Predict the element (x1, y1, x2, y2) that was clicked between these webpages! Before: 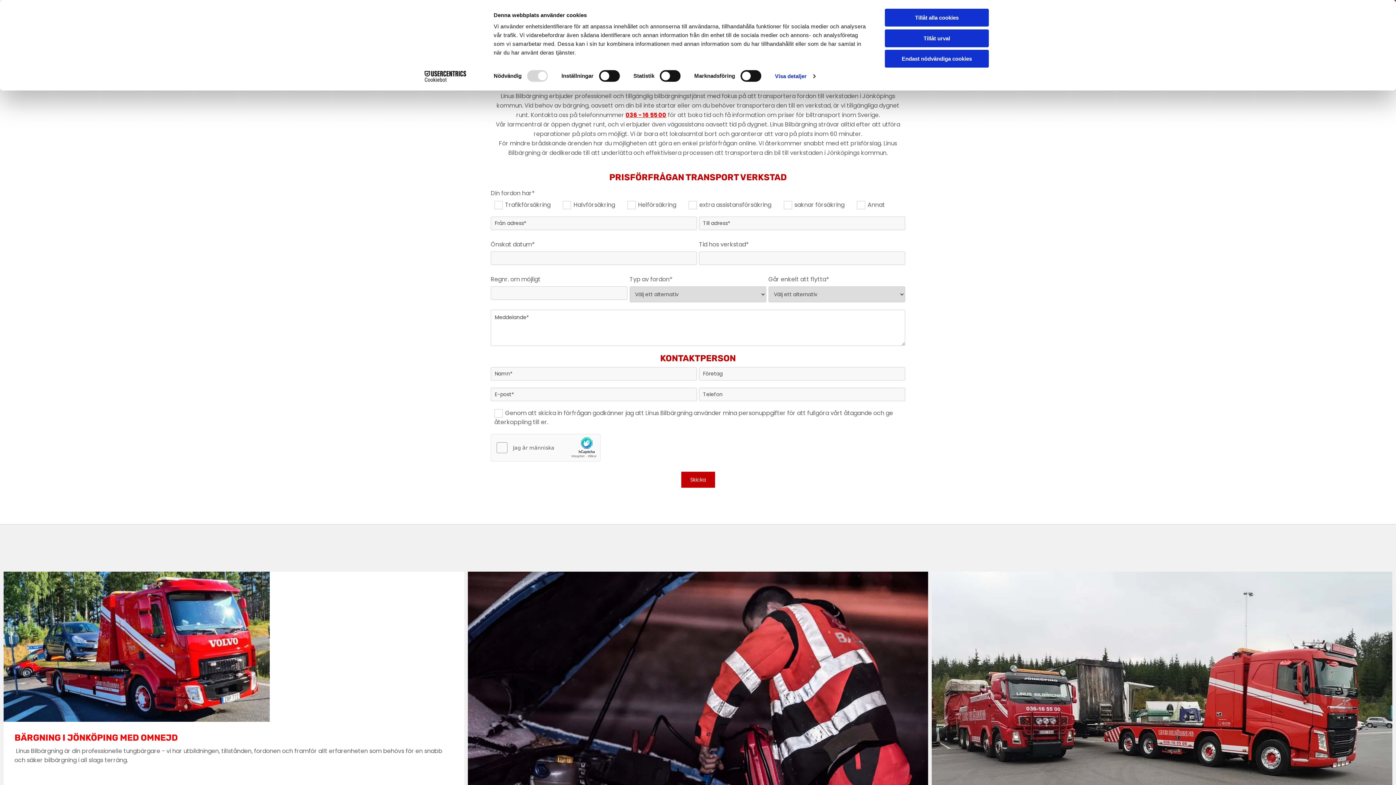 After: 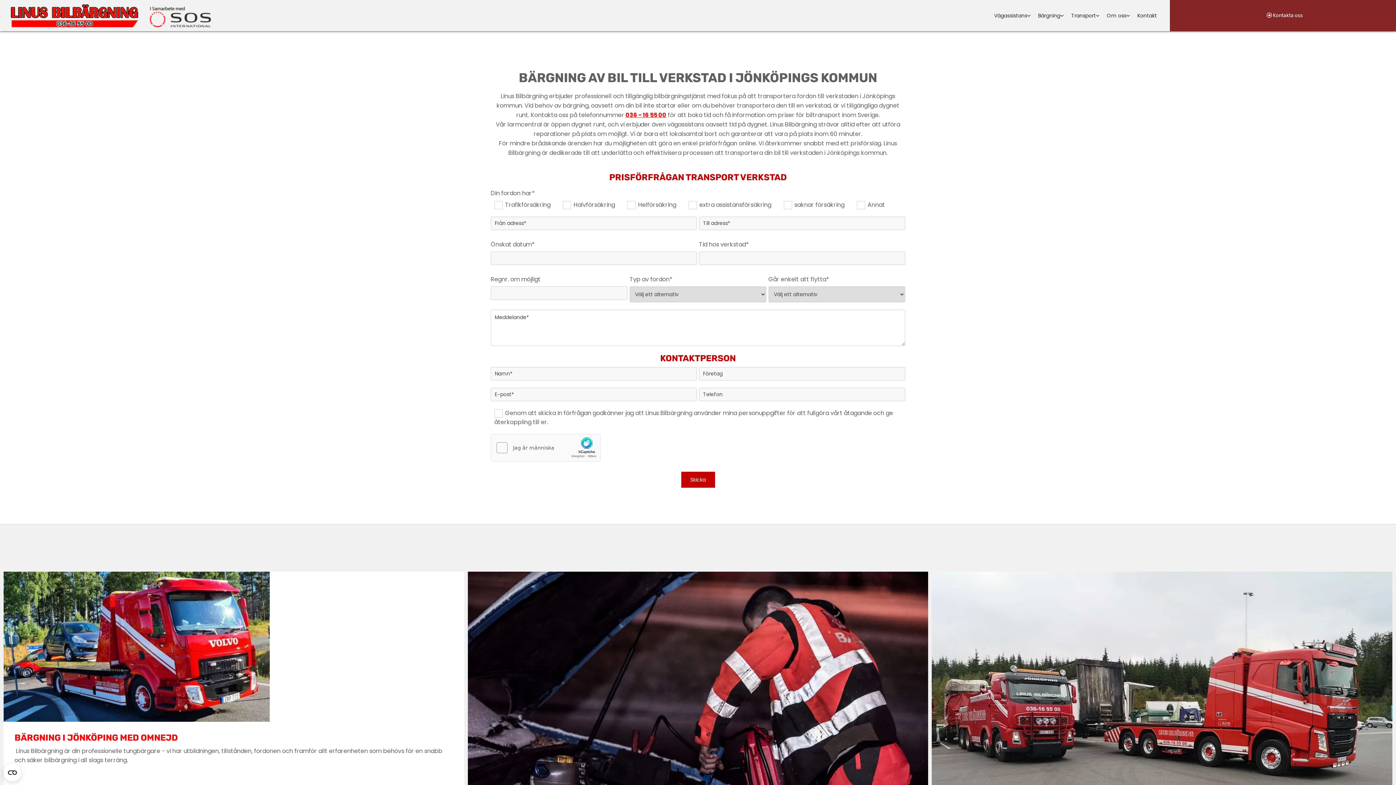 Action: bbox: (885, 49, 989, 67) label: Endast nödvändiga cookies